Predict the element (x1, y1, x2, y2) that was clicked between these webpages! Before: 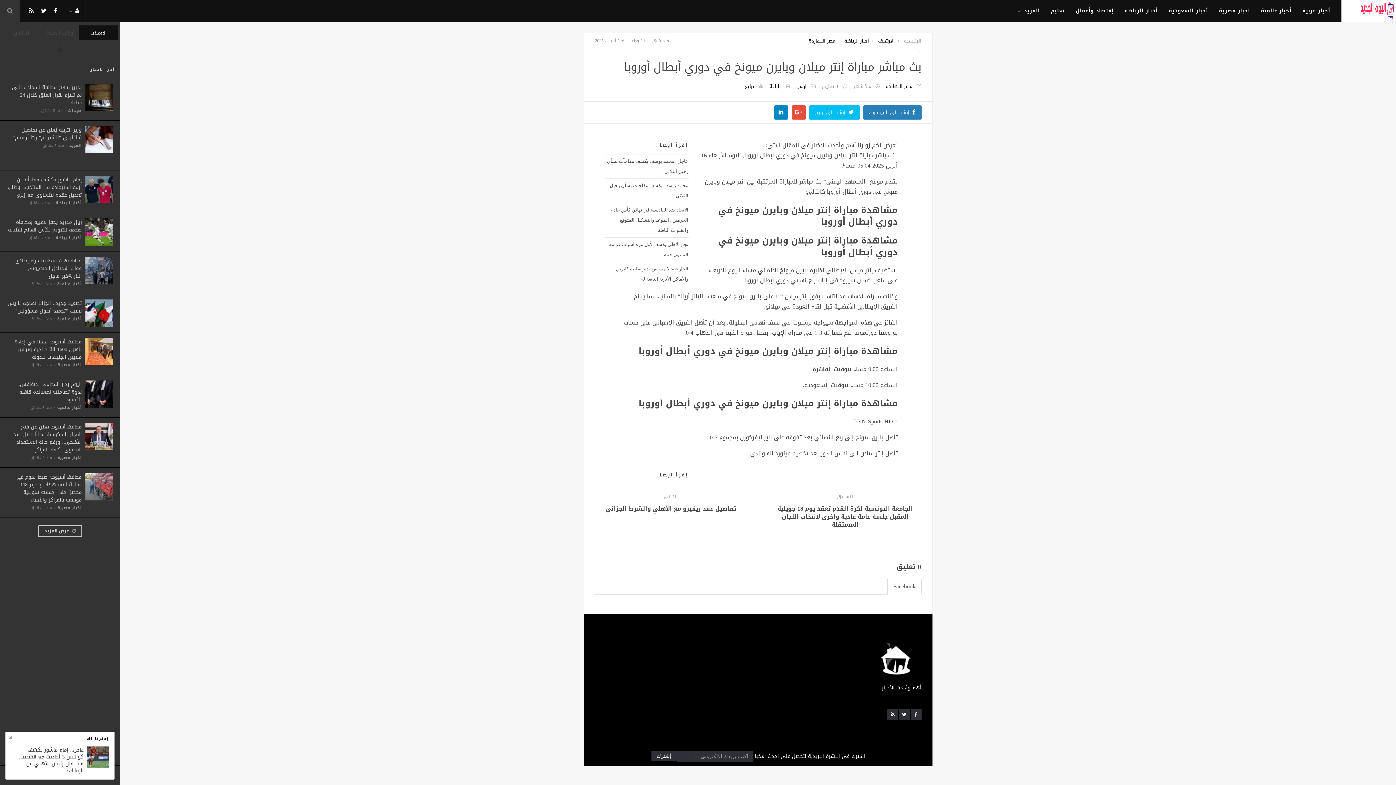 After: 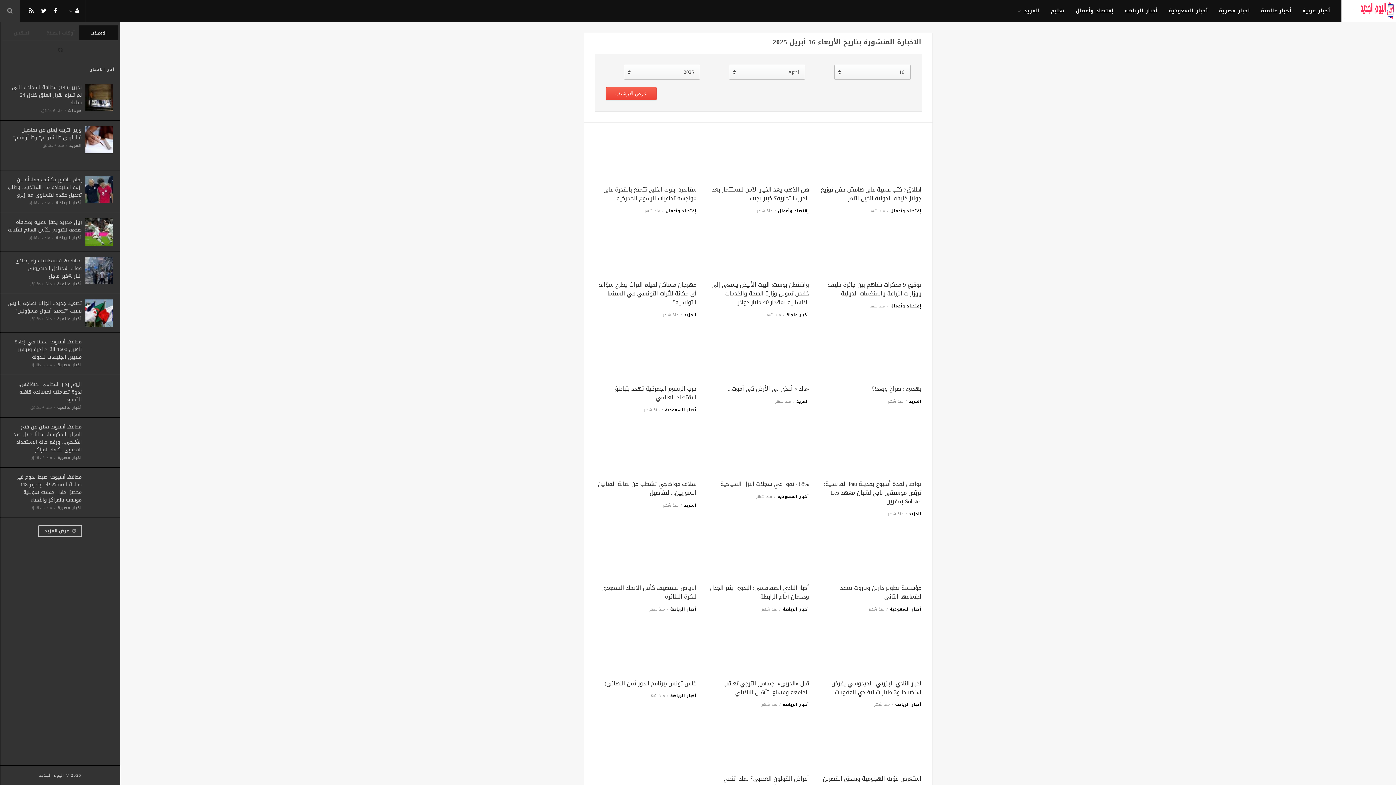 Action: label: الارشيف bbox: (878, 36, 895, 45)